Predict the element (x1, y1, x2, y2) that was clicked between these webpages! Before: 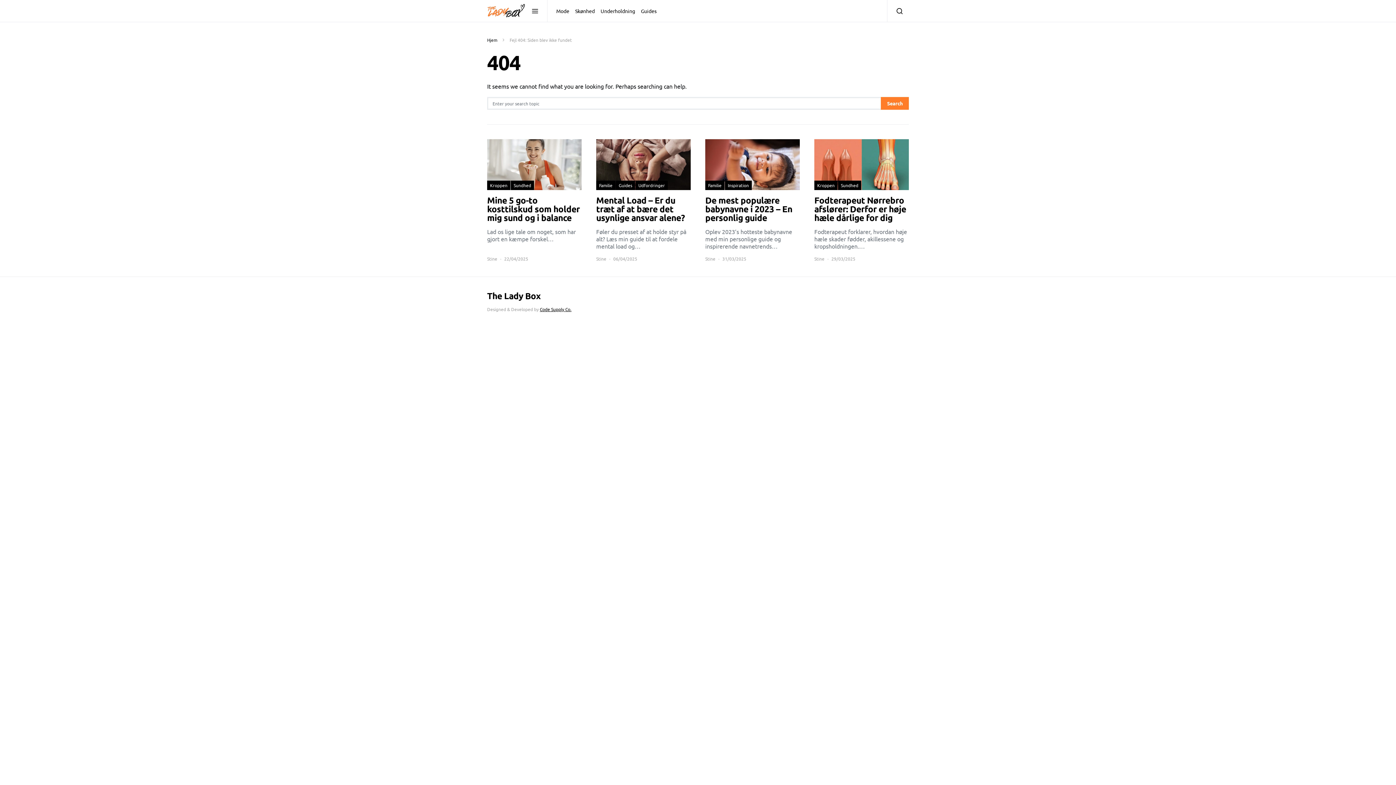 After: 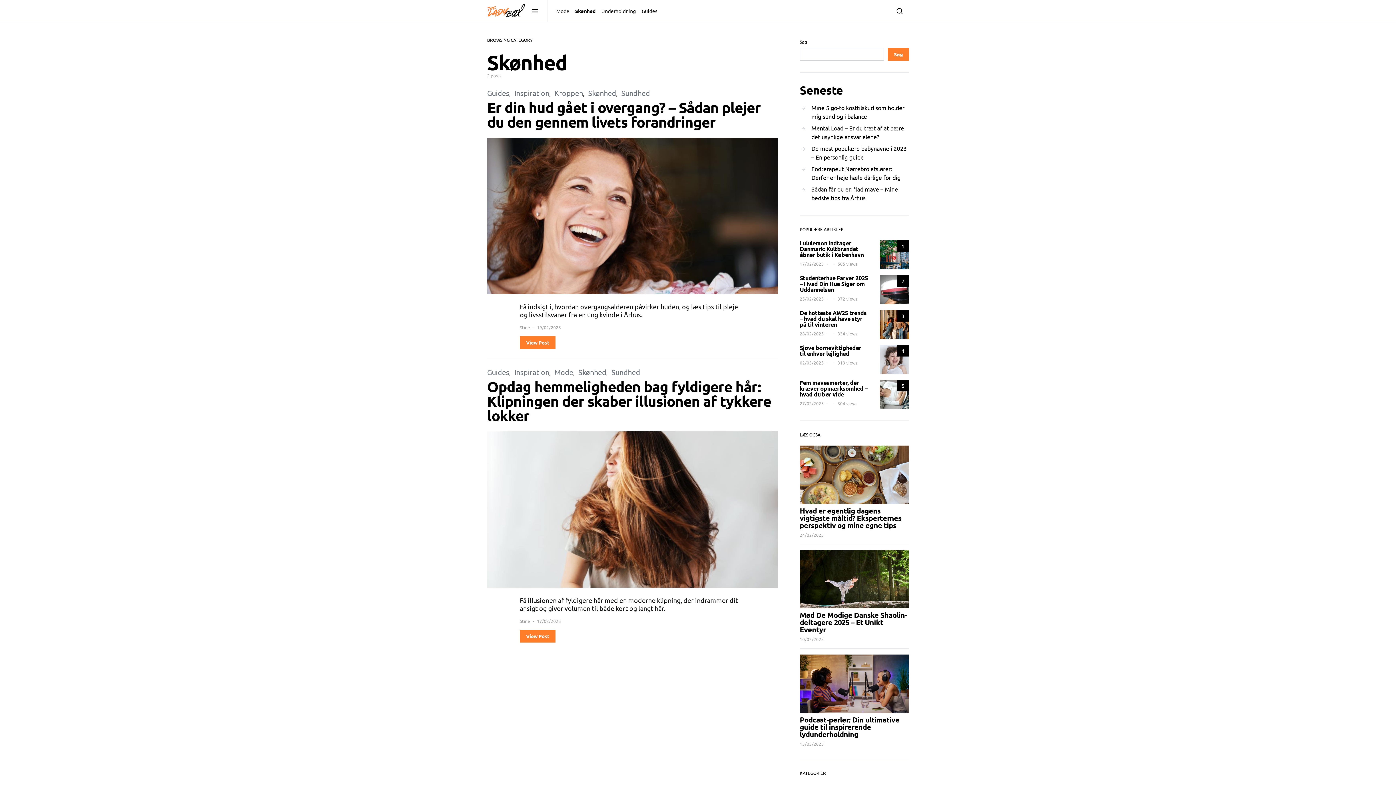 Action: bbox: (572, 0, 597, 21) label: Skønhed